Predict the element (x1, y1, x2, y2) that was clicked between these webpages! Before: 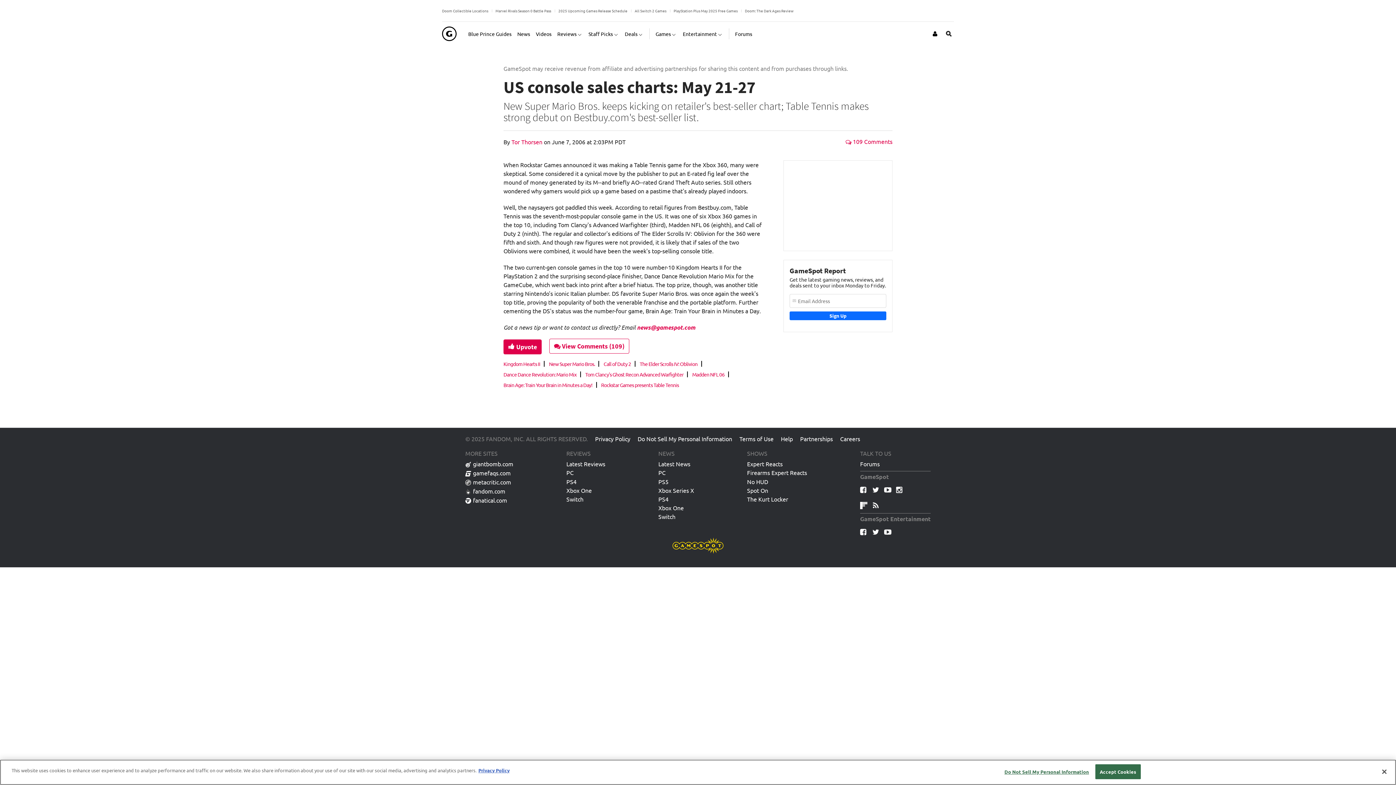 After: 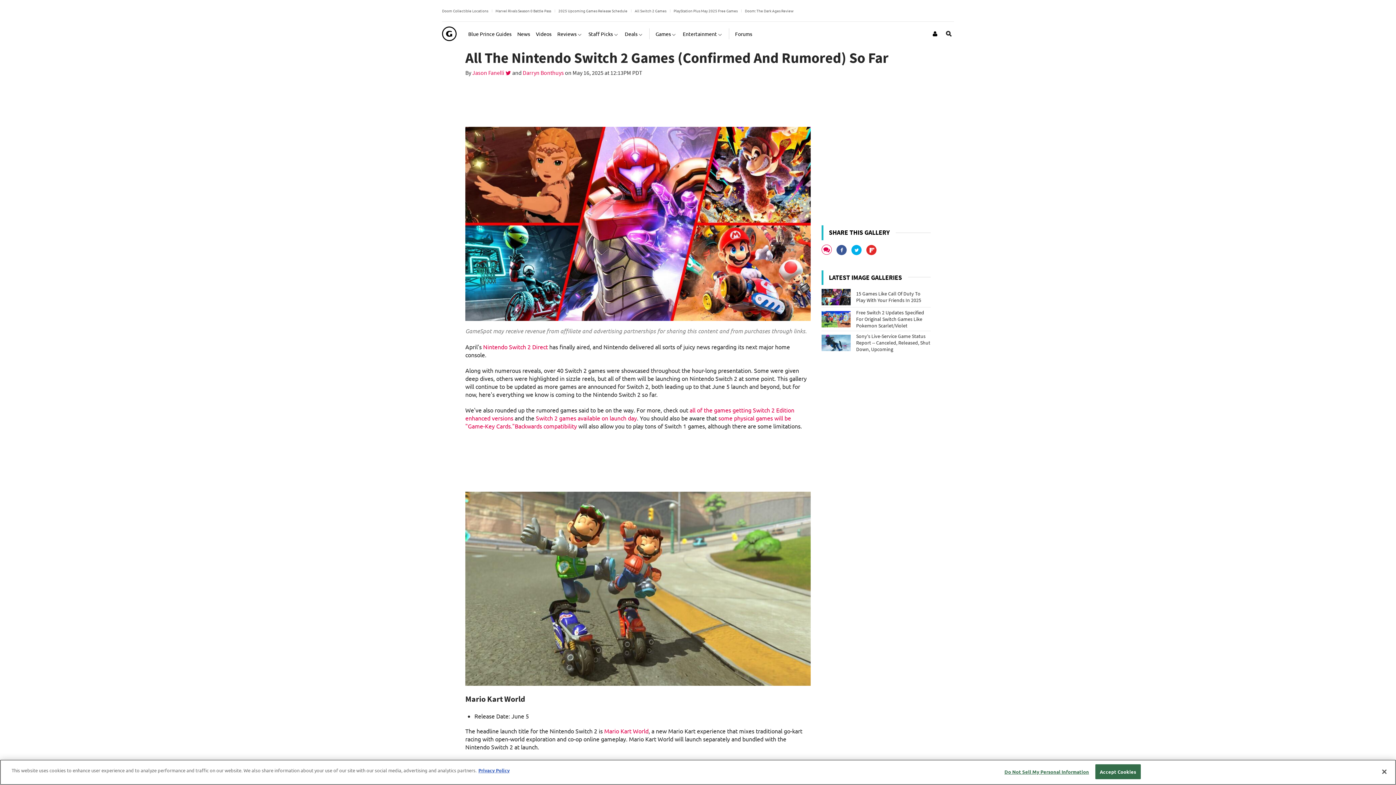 Action: label: All Switch 2 Games bbox: (634, 7, 666, 13)